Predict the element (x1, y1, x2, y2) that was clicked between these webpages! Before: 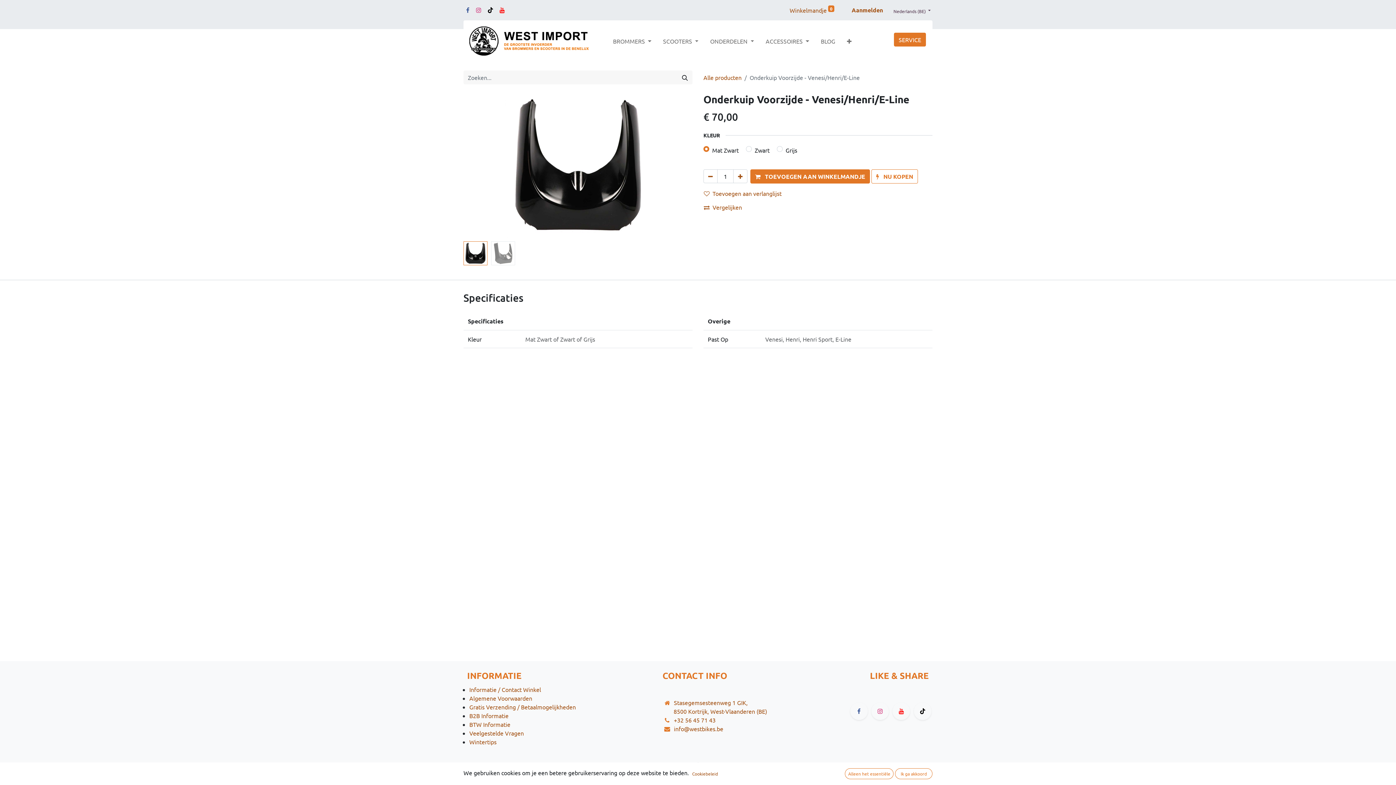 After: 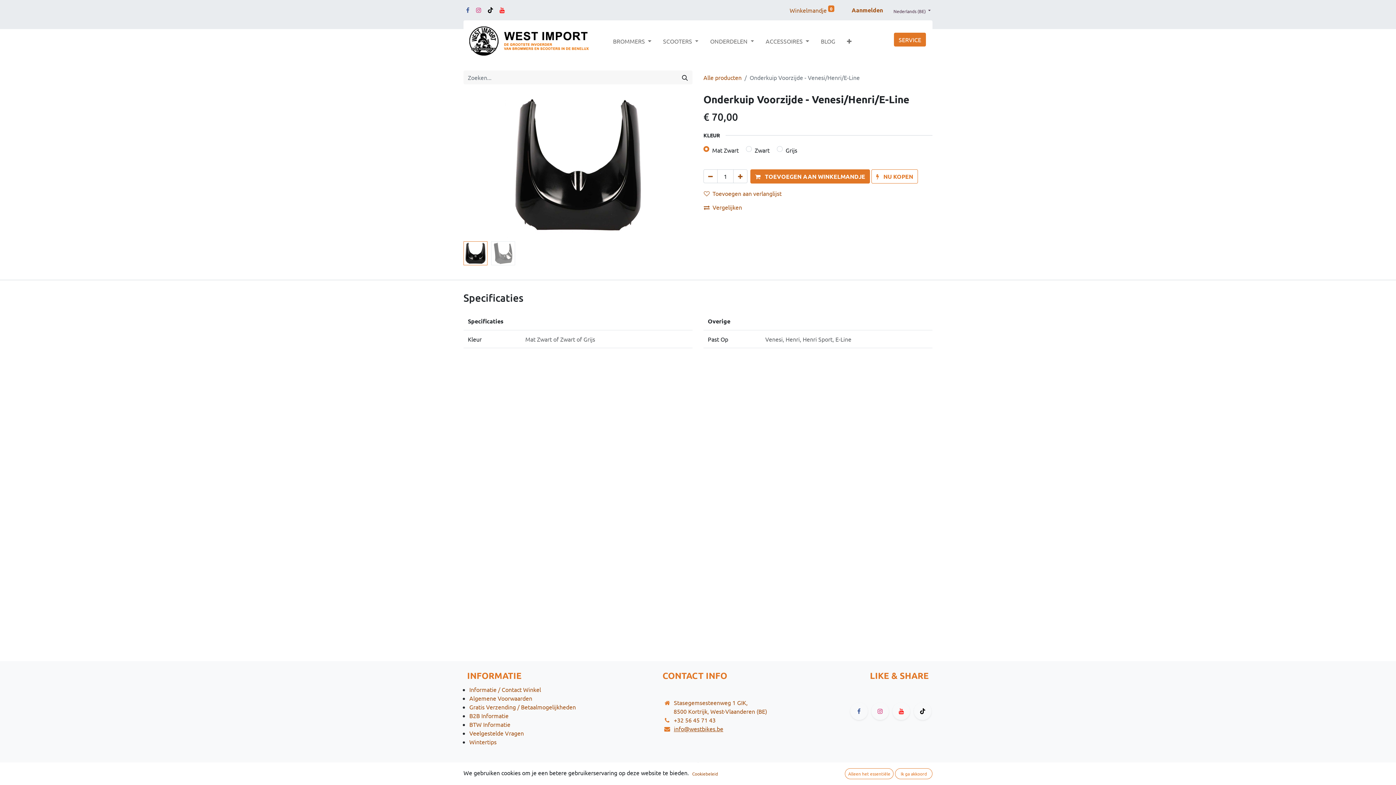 Action: label: info@westbikes.be bbox: (674, 725, 723, 732)